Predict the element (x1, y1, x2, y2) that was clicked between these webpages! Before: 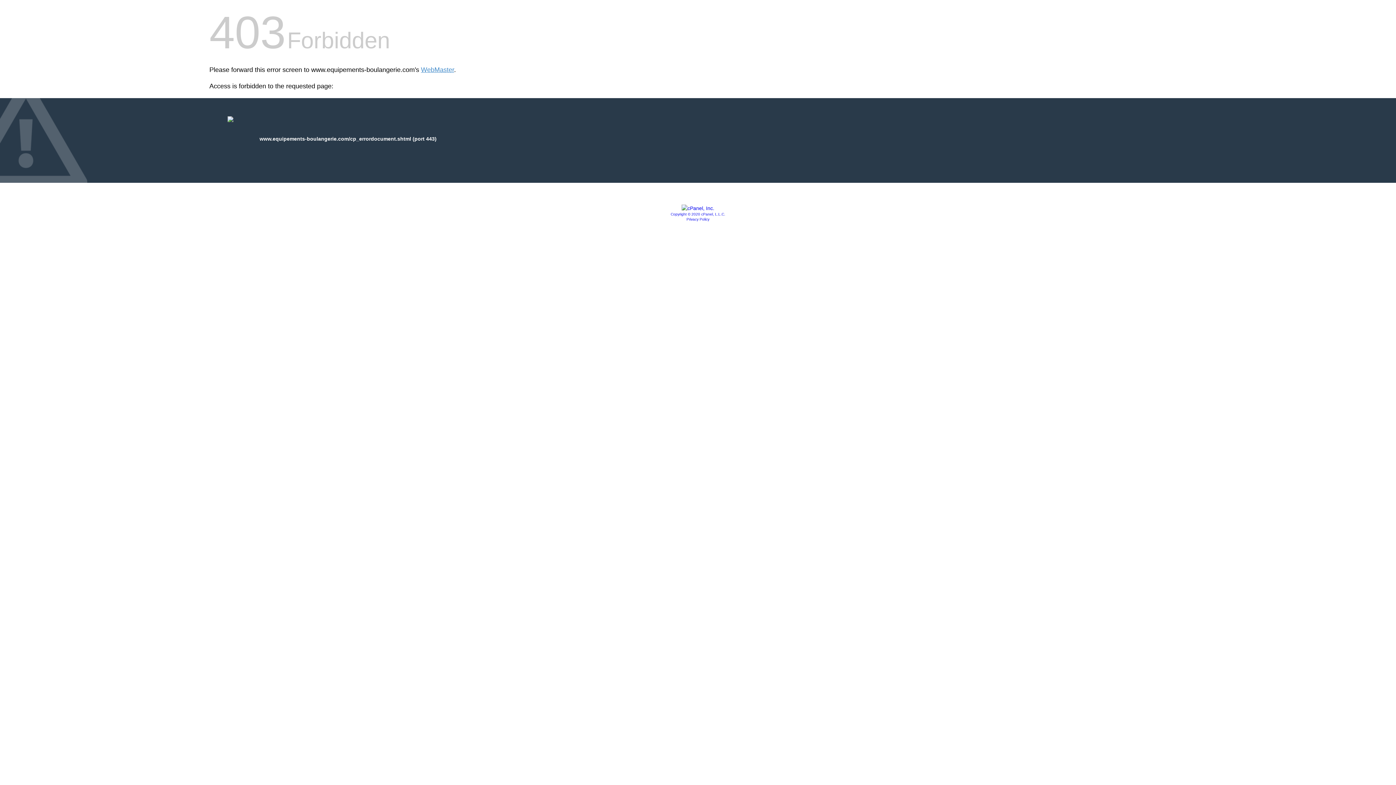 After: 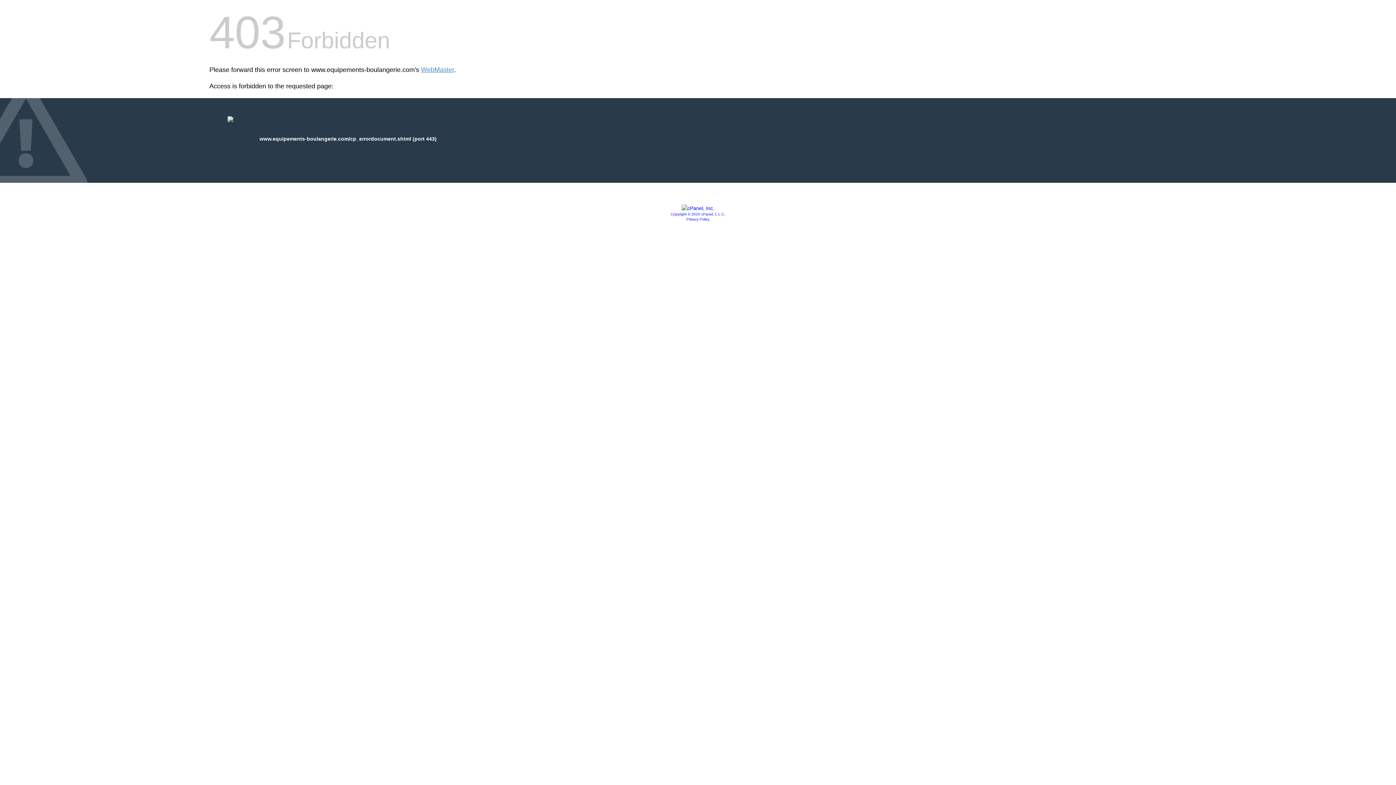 Action: bbox: (681, 205, 714, 211)